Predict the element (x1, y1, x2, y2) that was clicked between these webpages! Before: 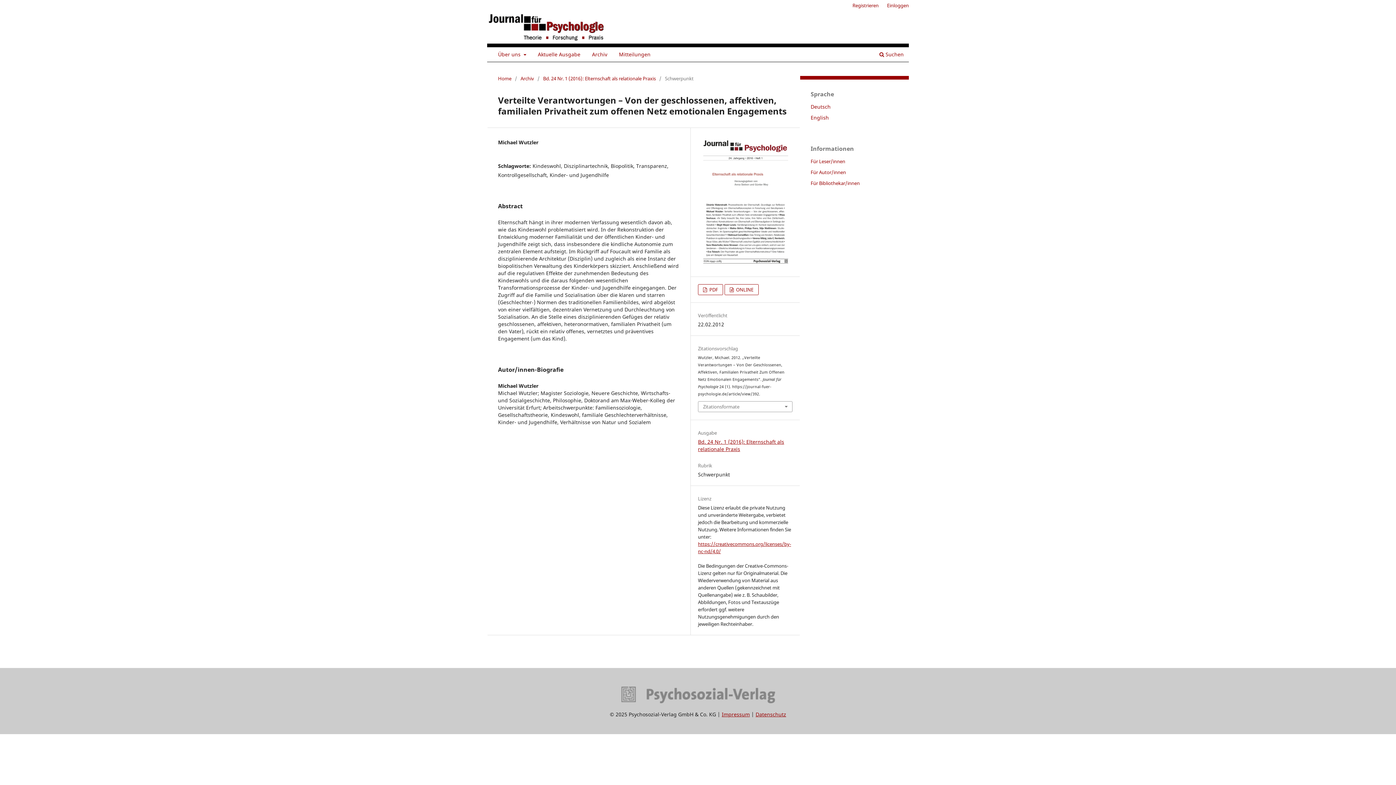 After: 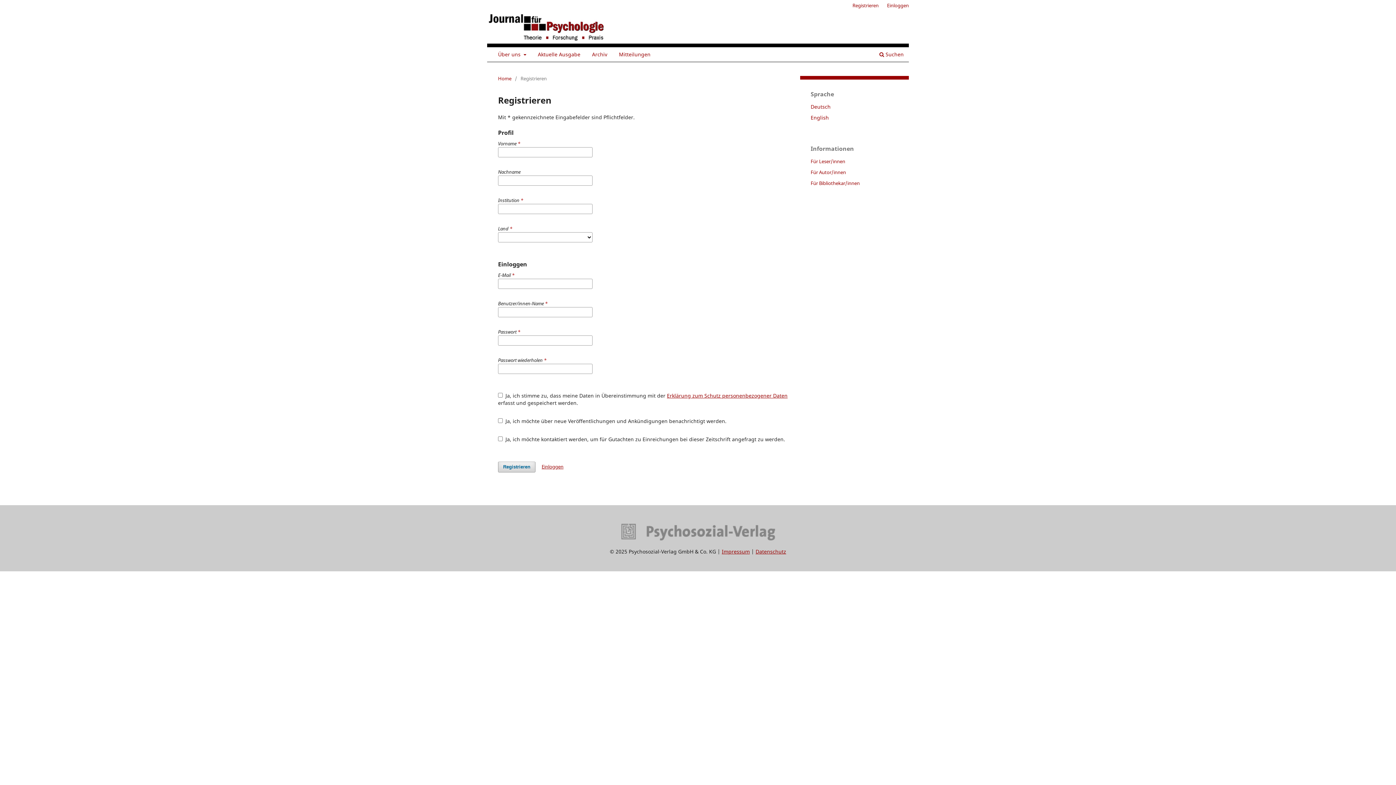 Action: bbox: (849, 0, 882, 10) label: Registrieren